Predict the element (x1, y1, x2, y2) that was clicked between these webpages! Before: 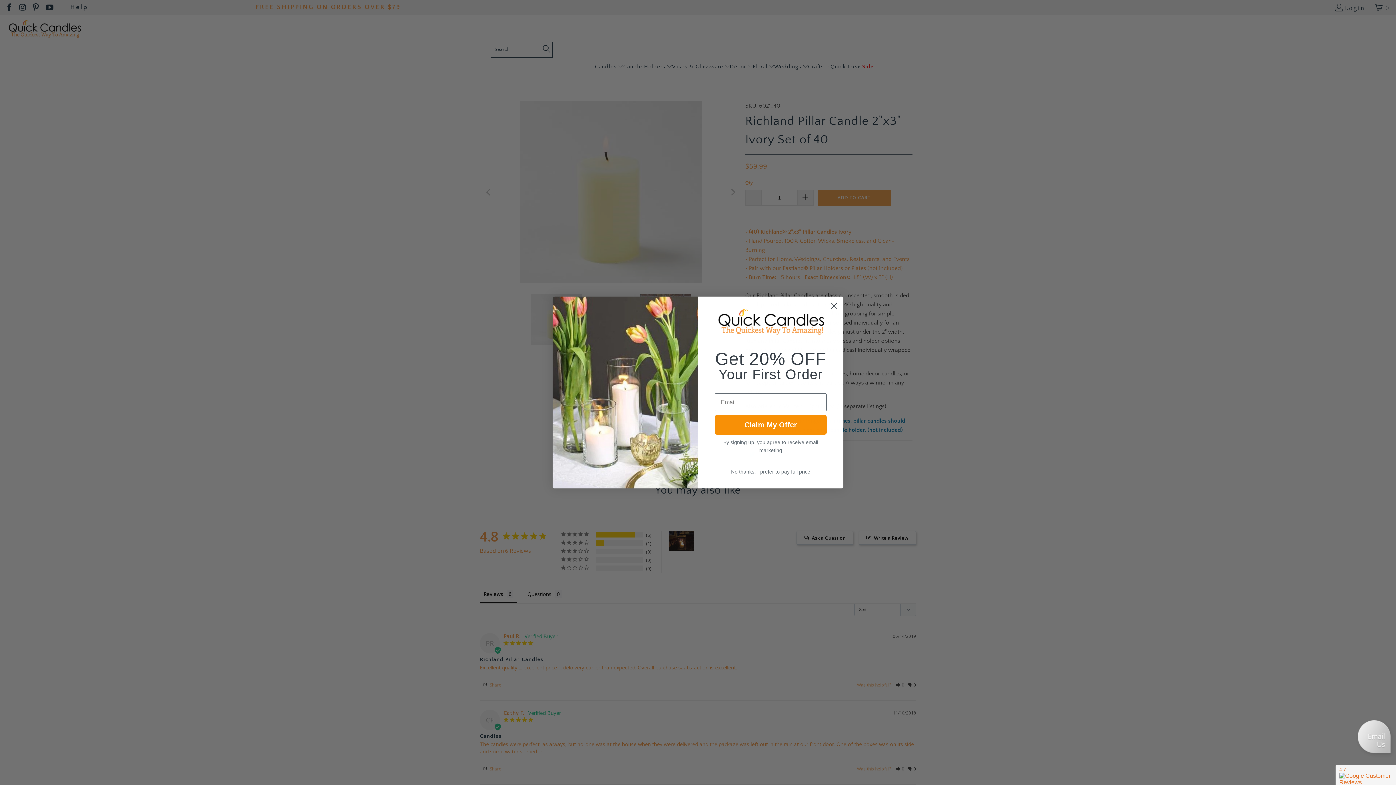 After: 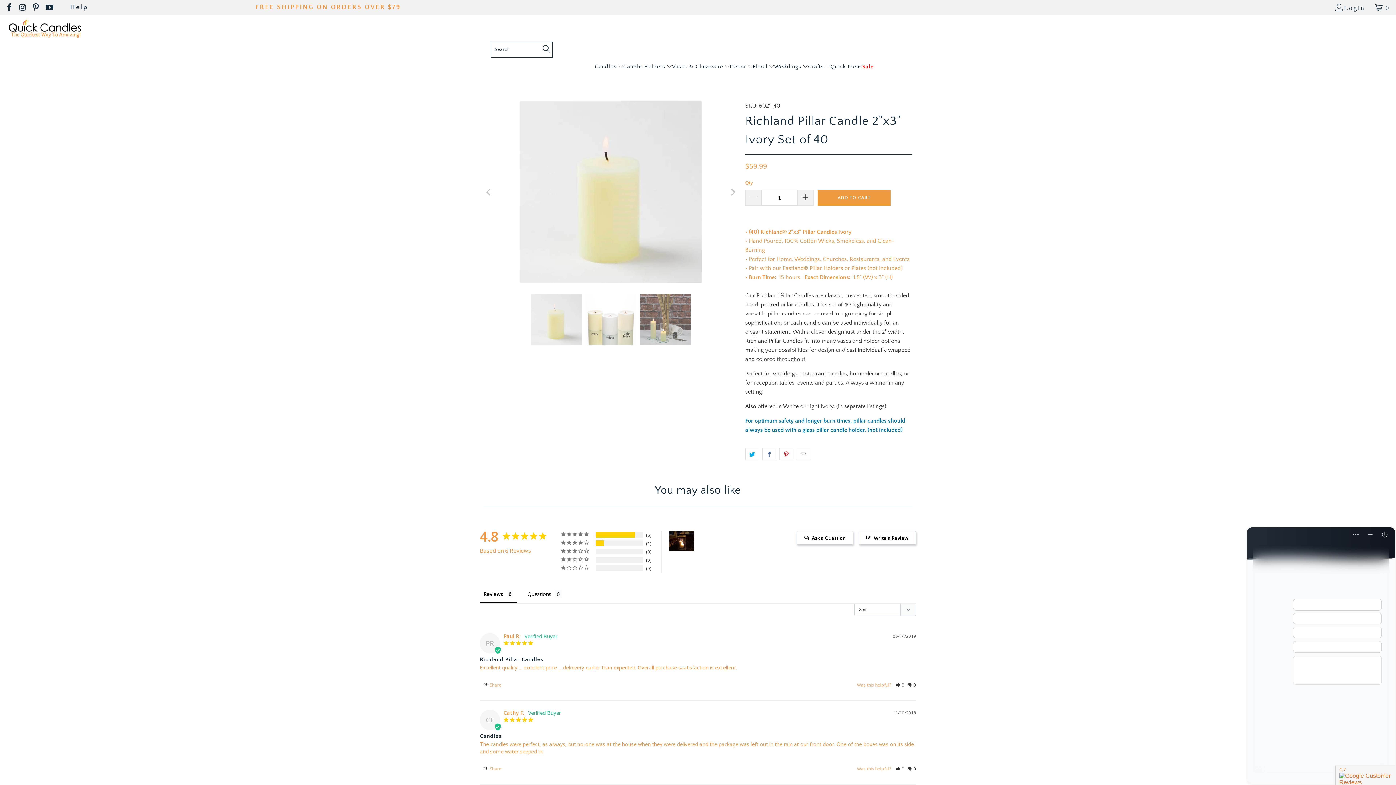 Action: bbox: (1354, 755, 1396, 762)